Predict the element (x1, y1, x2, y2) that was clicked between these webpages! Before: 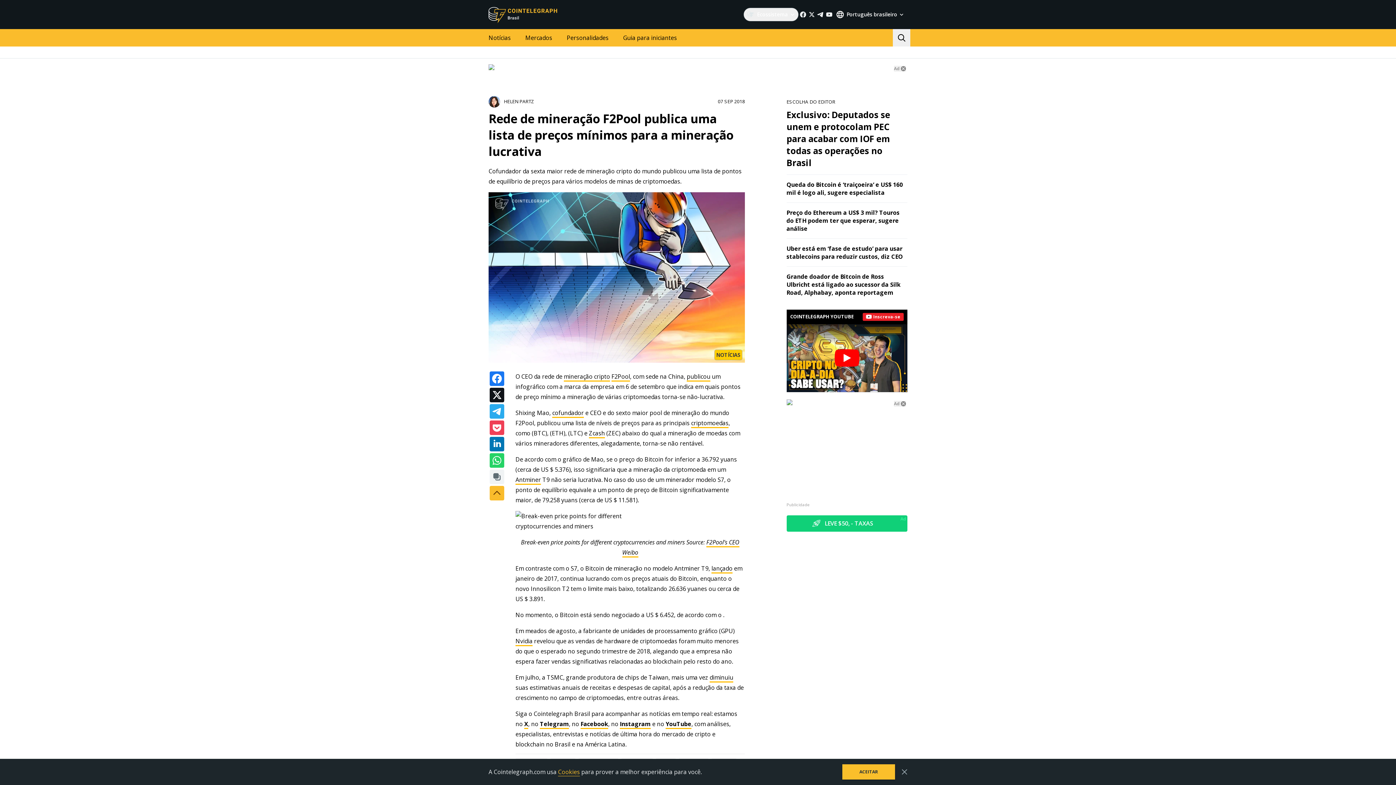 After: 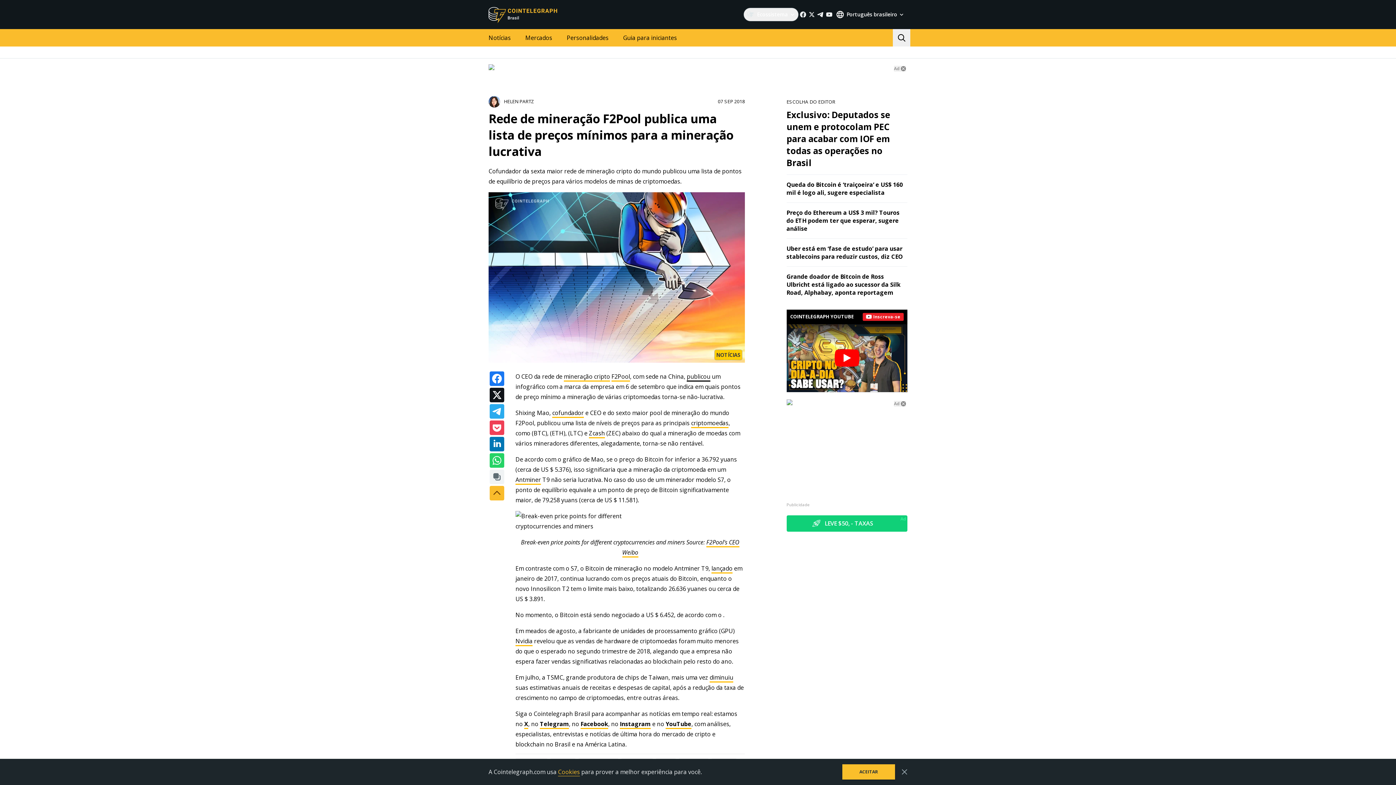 Action: label: publicou bbox: (686, 372, 710, 381)